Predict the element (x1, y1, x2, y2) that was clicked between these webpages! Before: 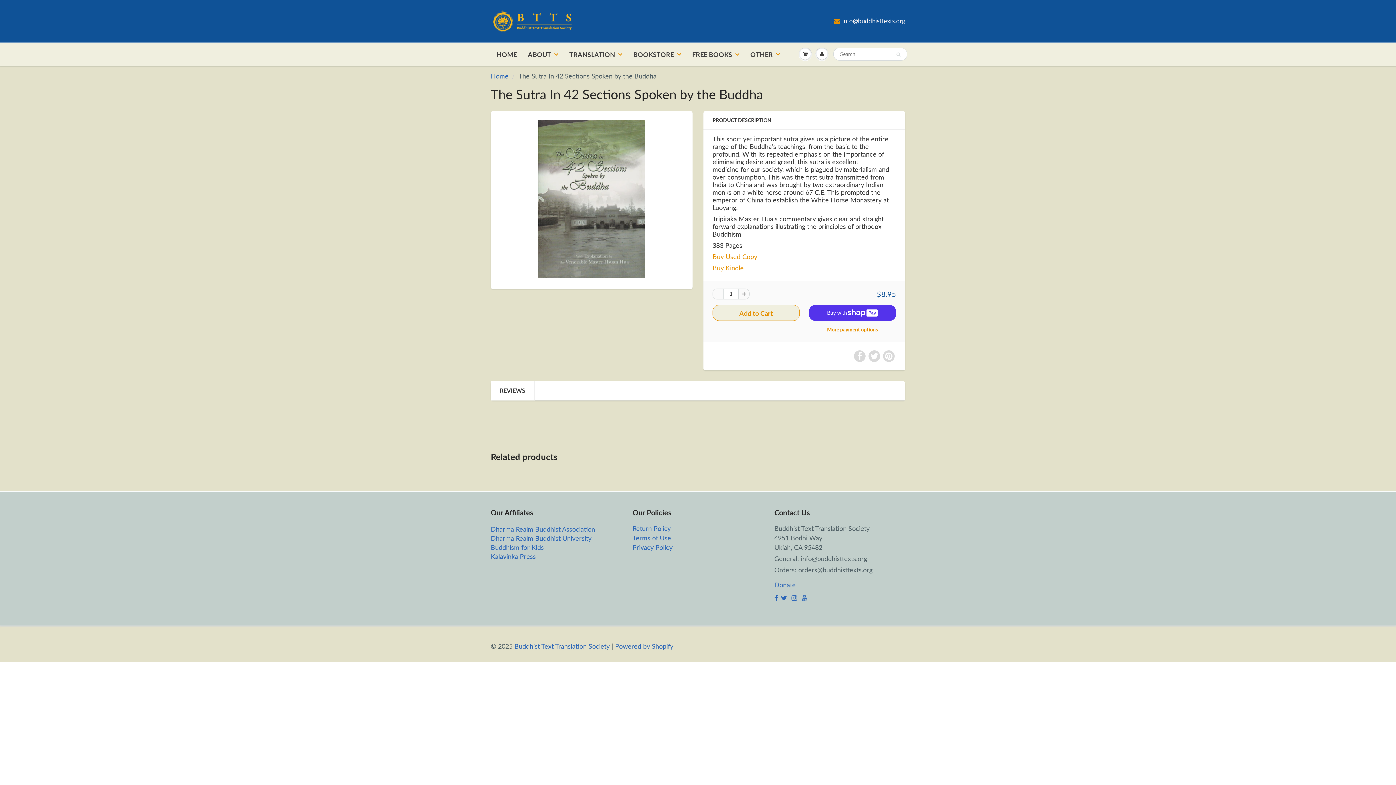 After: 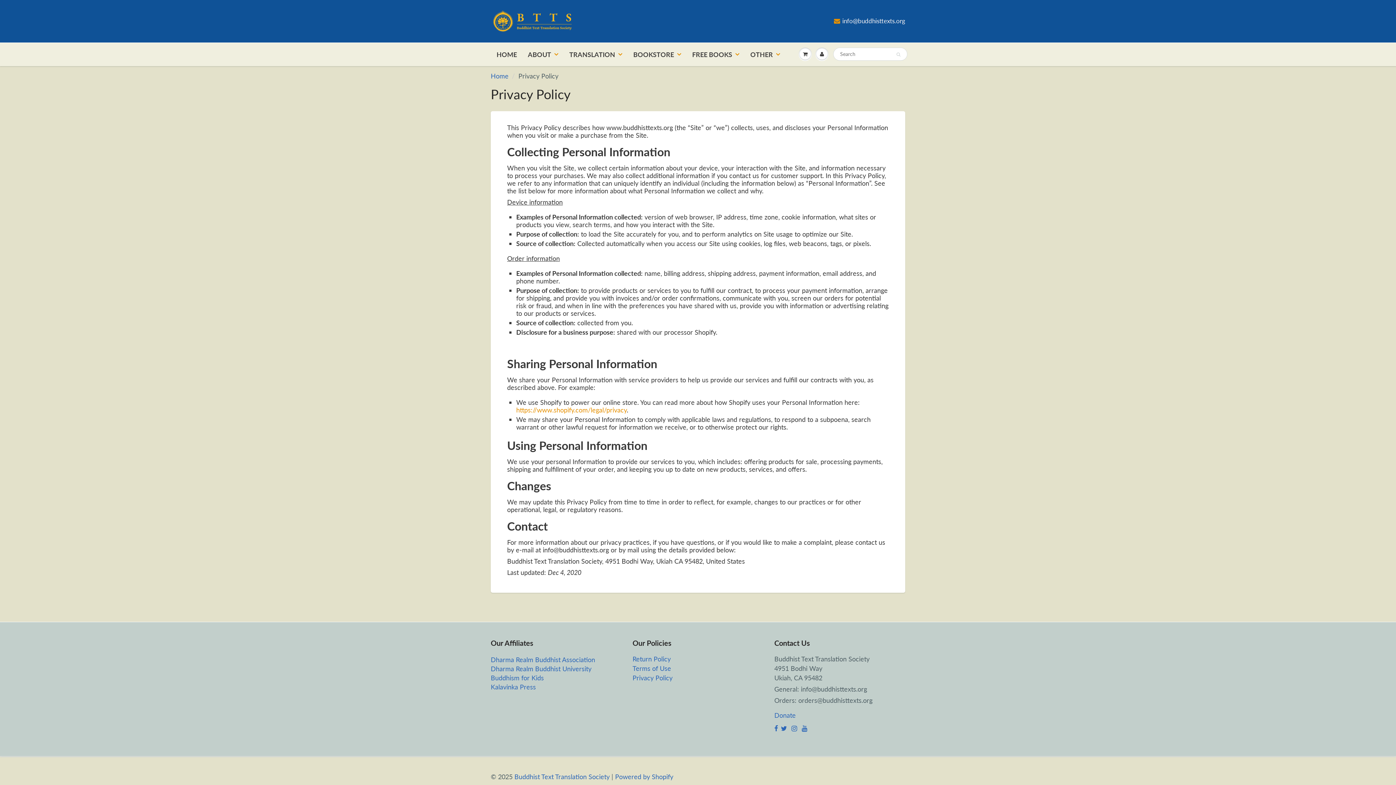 Action: label: Privacy Policy bbox: (632, 543, 672, 551)